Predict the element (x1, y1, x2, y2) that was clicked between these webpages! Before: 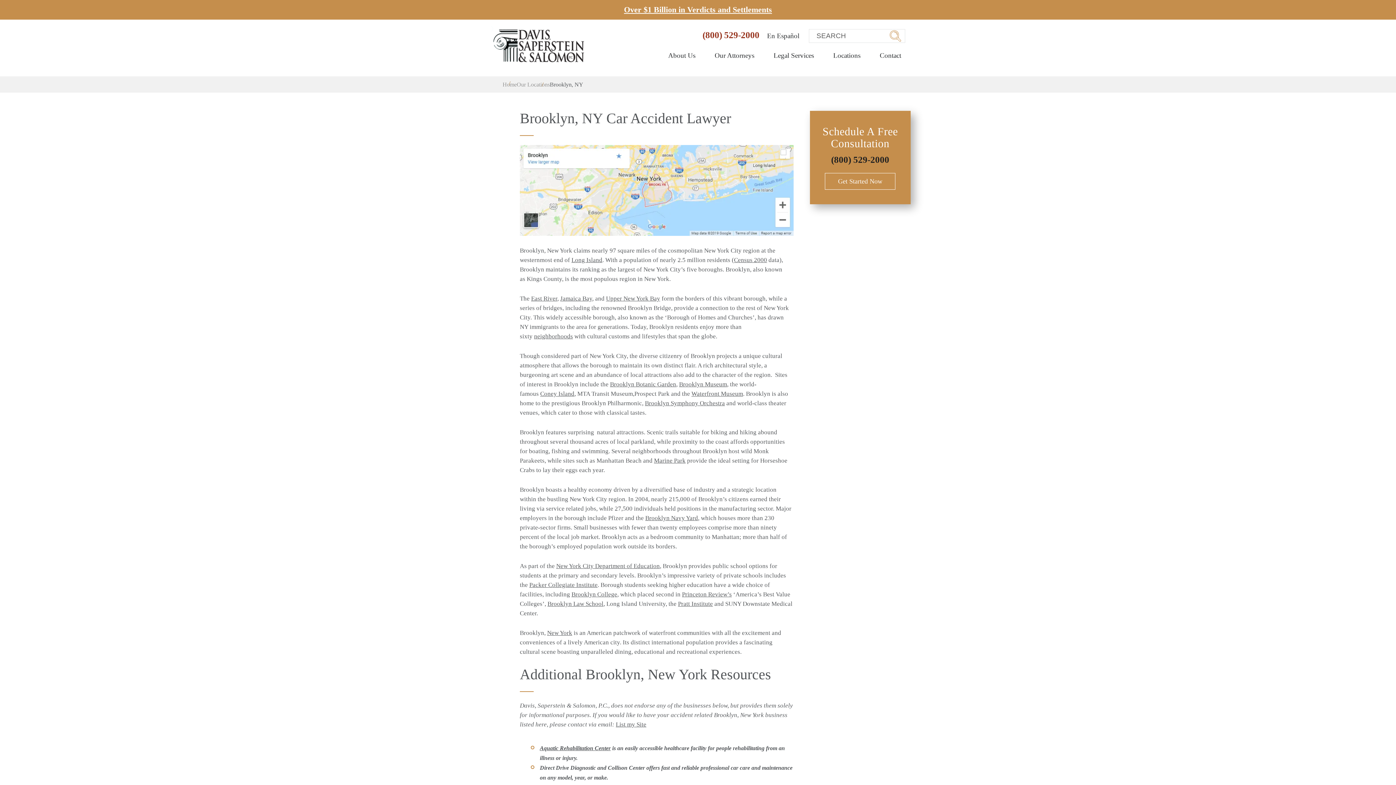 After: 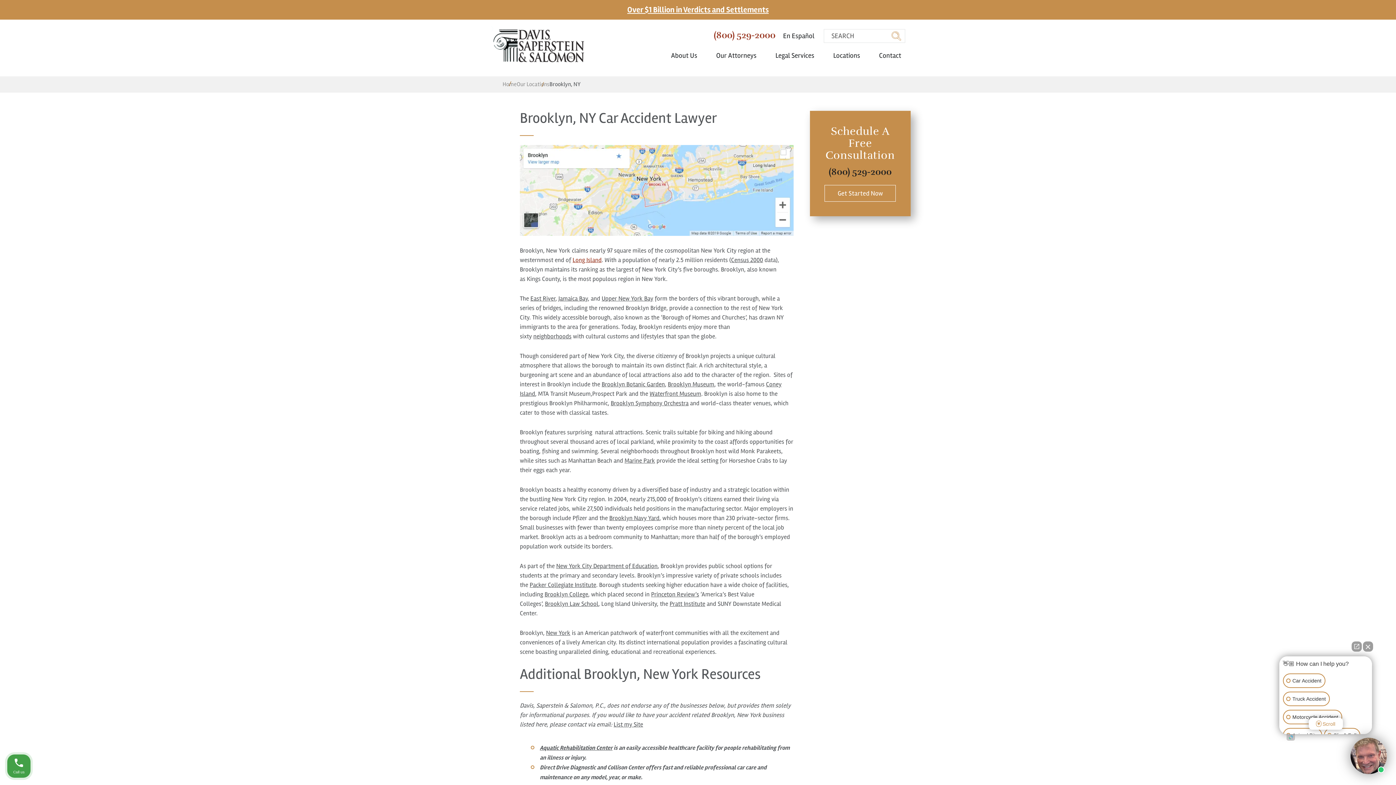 Action: bbox: (571, 256, 602, 263) label: Long Island